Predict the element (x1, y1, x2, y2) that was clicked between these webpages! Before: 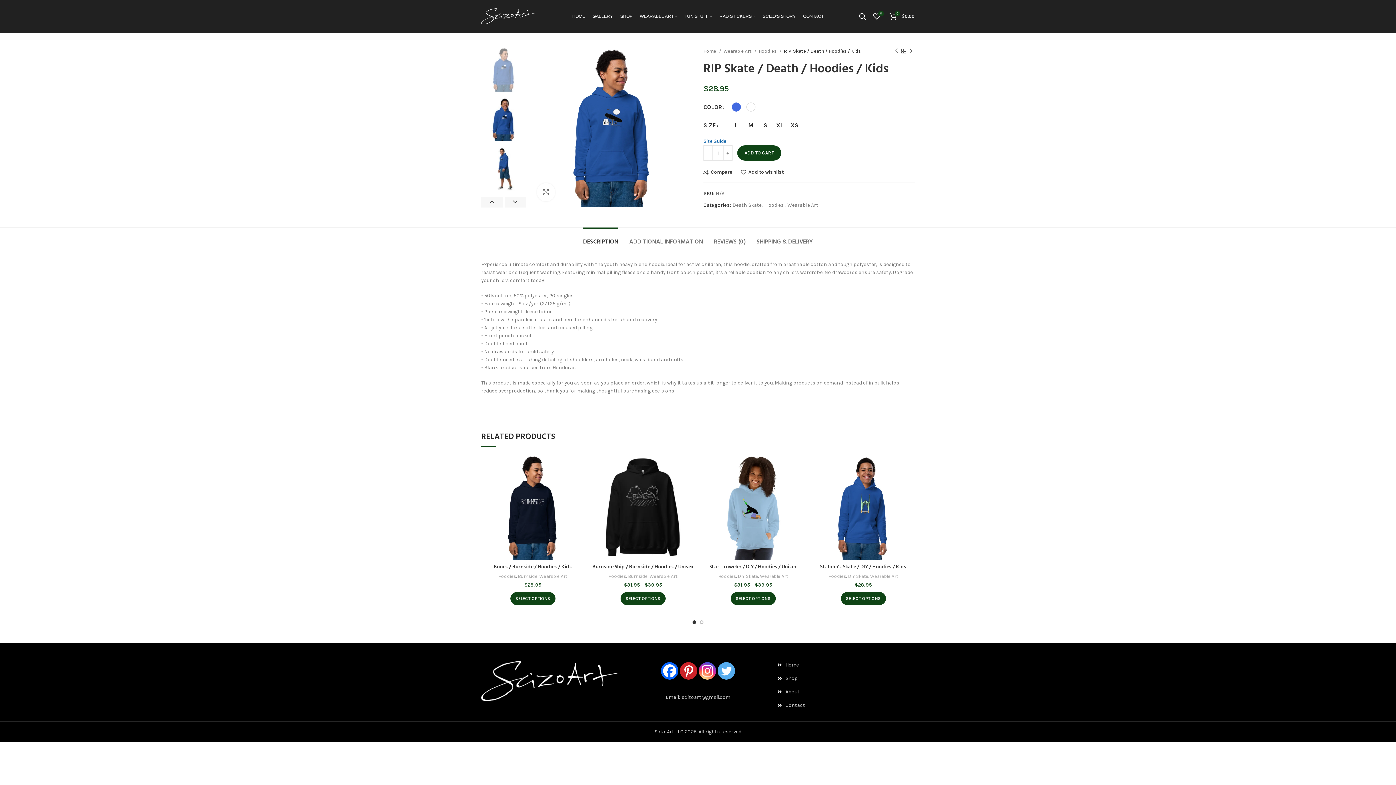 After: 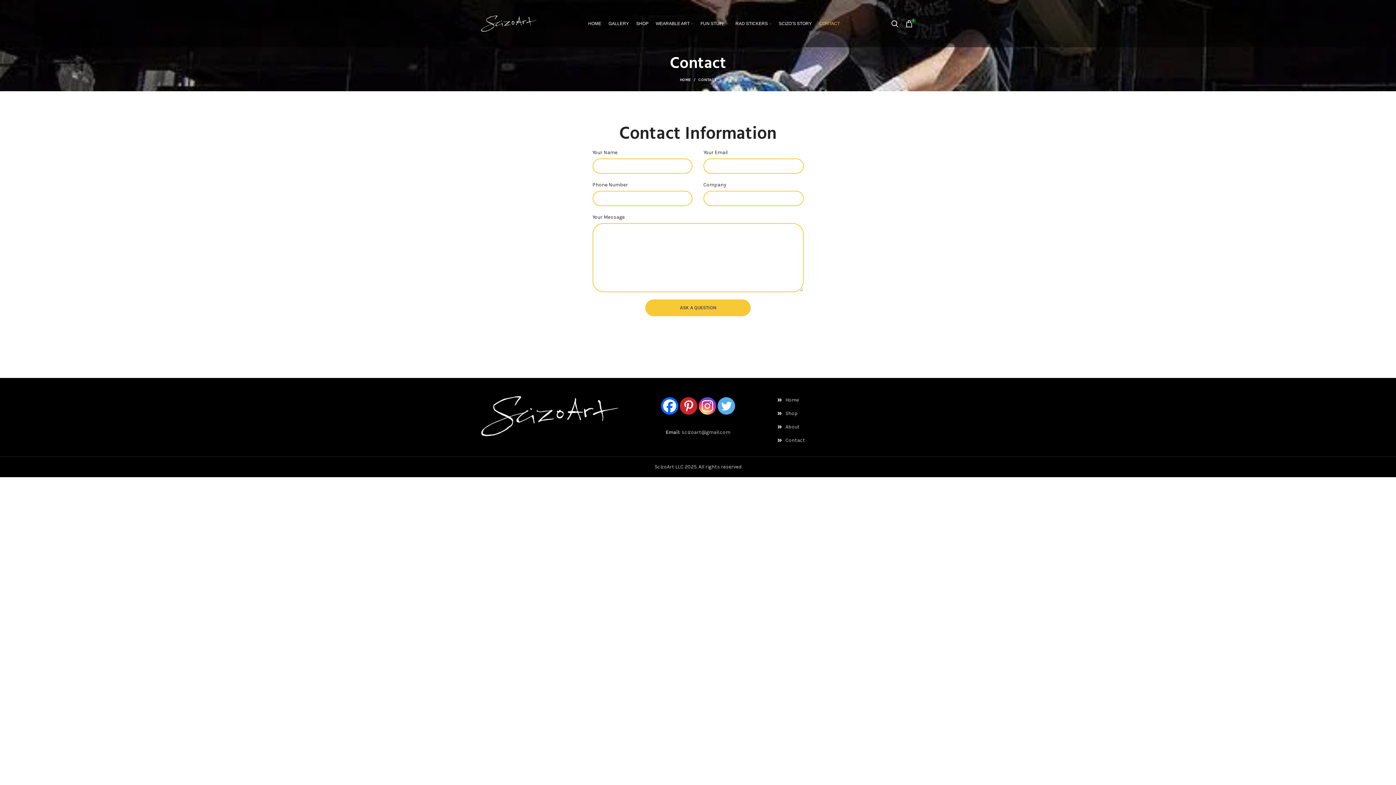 Action: bbox: (777, 701, 840, 709) label: List link